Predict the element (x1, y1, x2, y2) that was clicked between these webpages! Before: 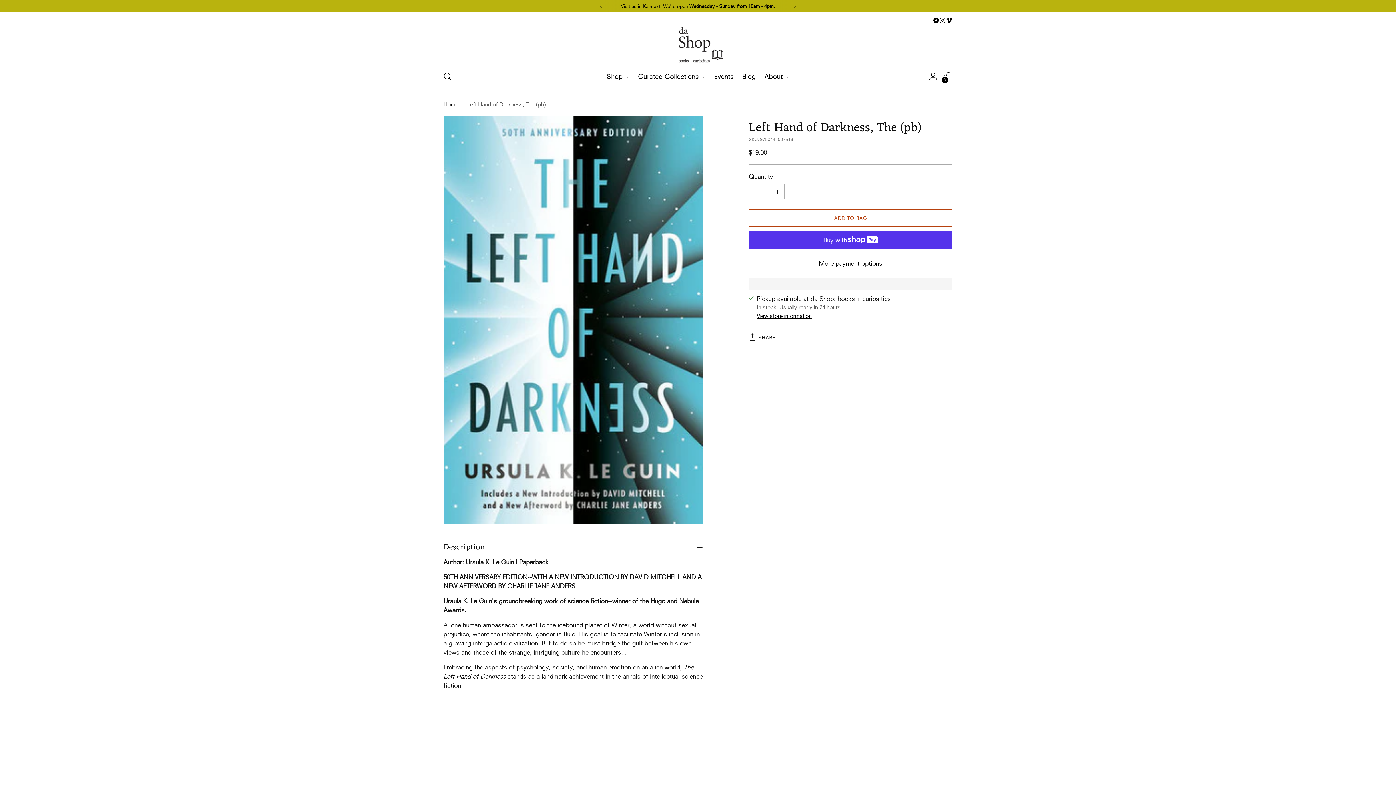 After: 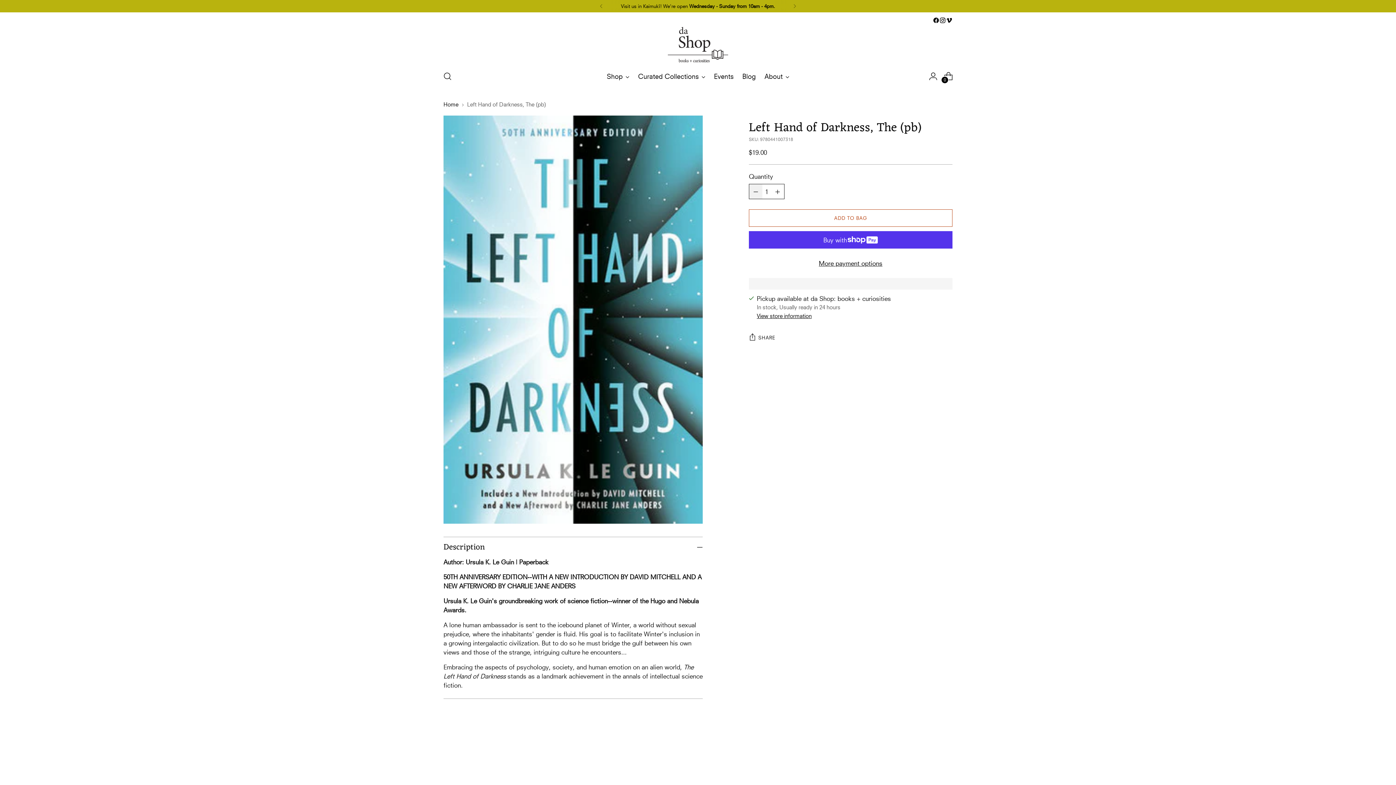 Action: label: Subtract product quantity bbox: (749, 184, 762, 199)